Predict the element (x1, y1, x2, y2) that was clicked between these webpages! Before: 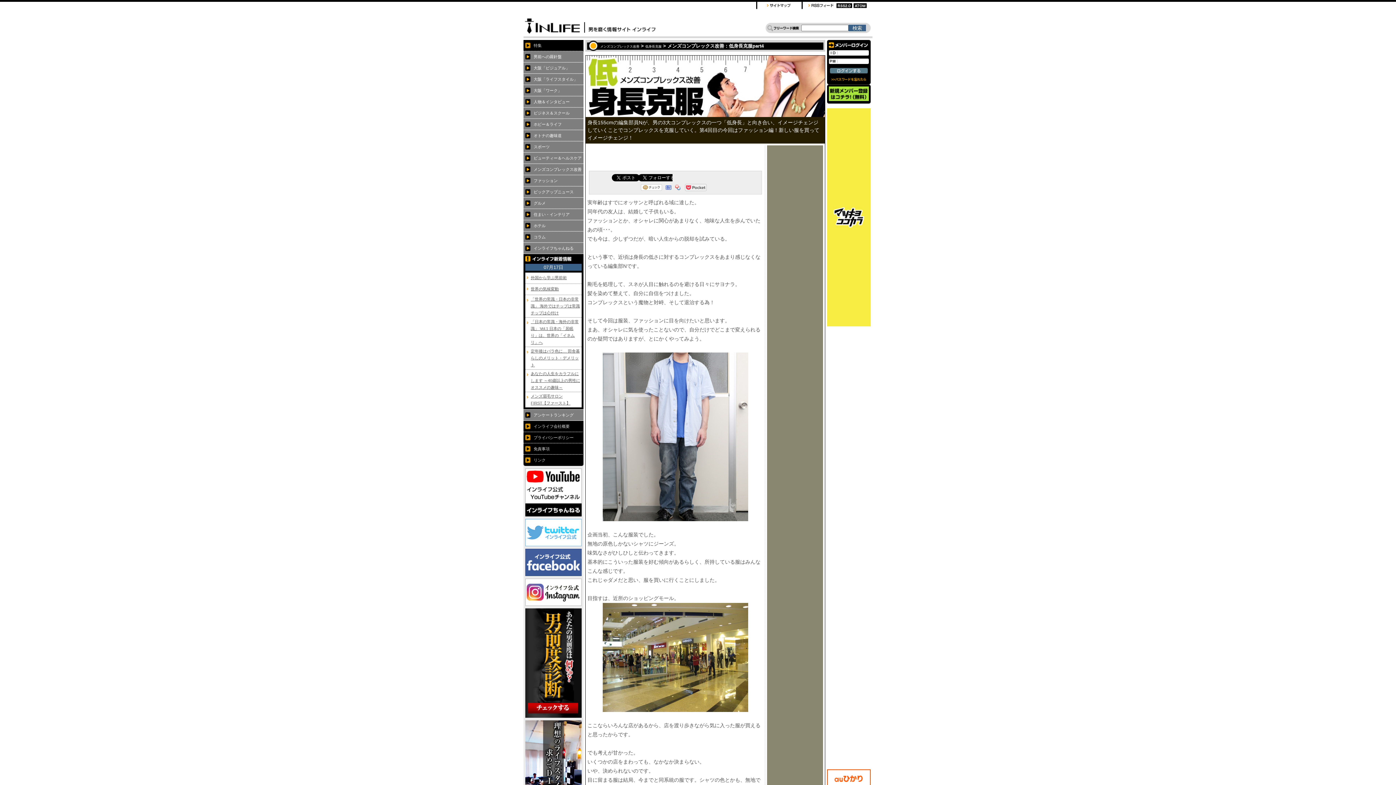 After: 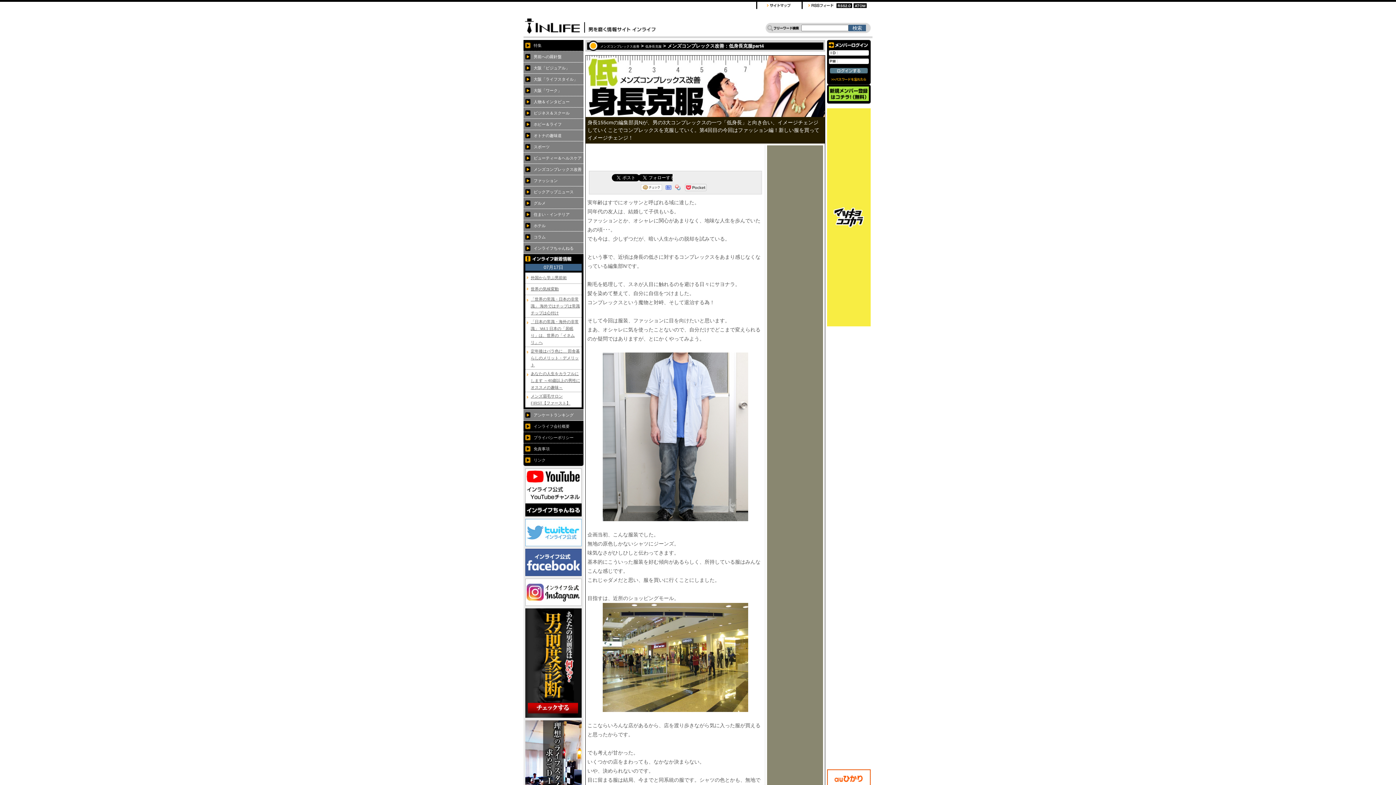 Action: bbox: (525, 548, 581, 576)